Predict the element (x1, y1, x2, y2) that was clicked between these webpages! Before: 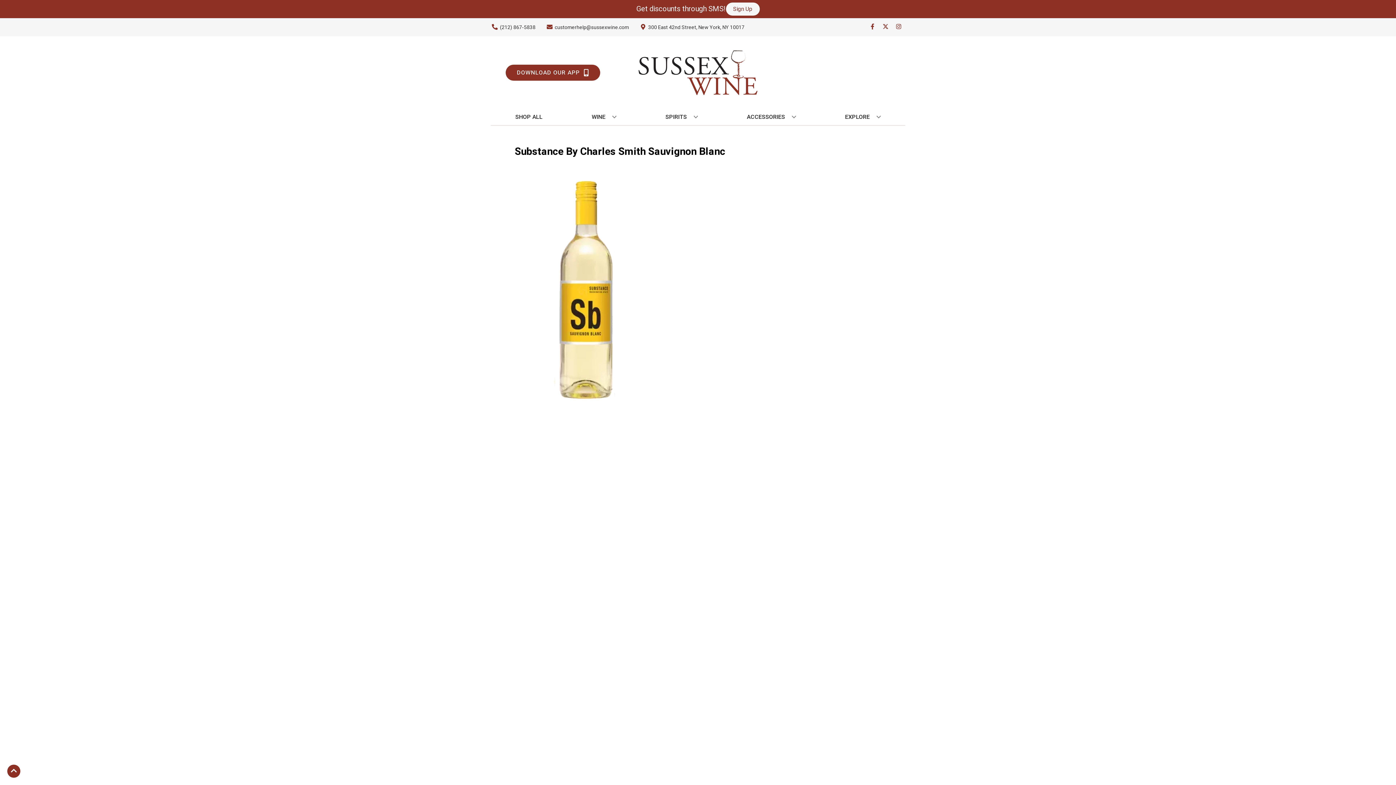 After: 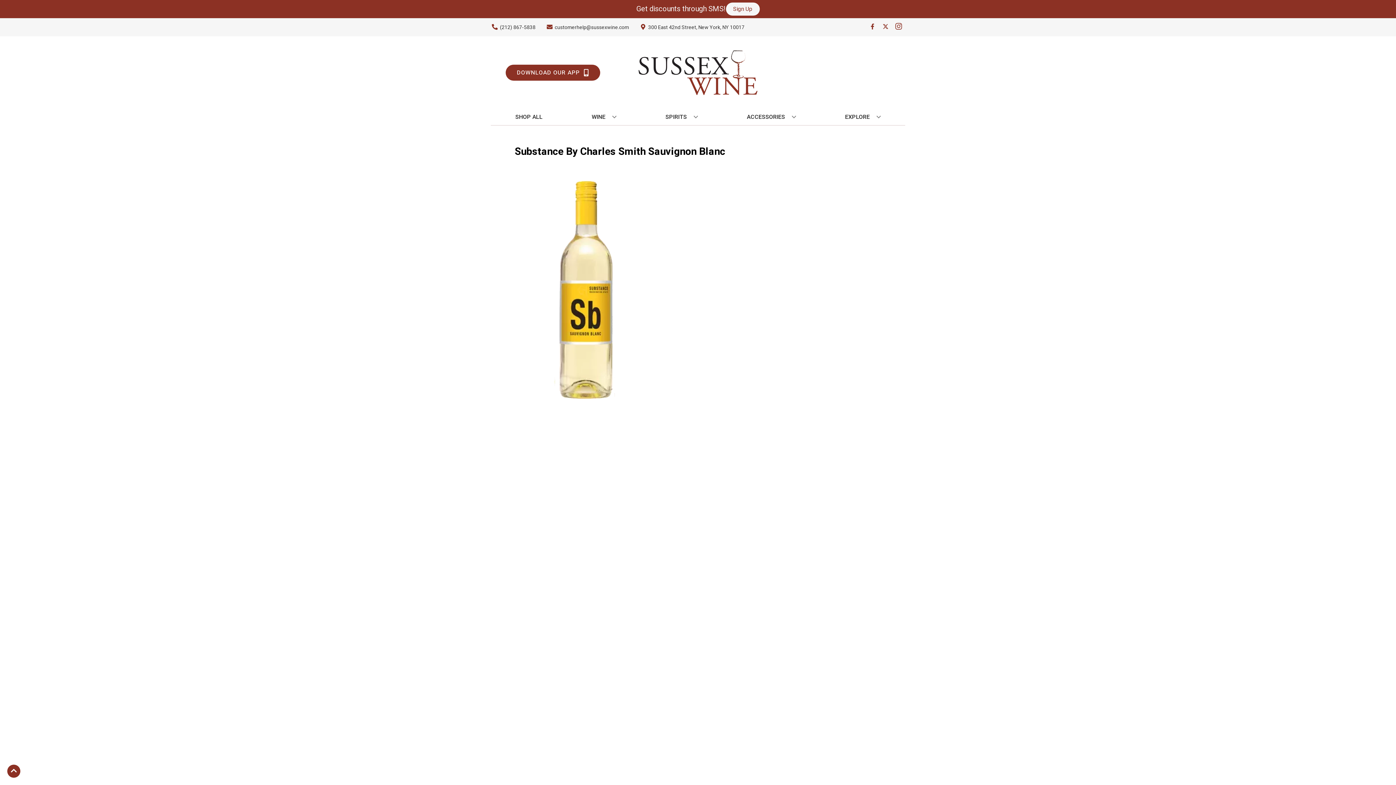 Action: label: Opens instagram in a new tab bbox: (892, 23, 905, 30)